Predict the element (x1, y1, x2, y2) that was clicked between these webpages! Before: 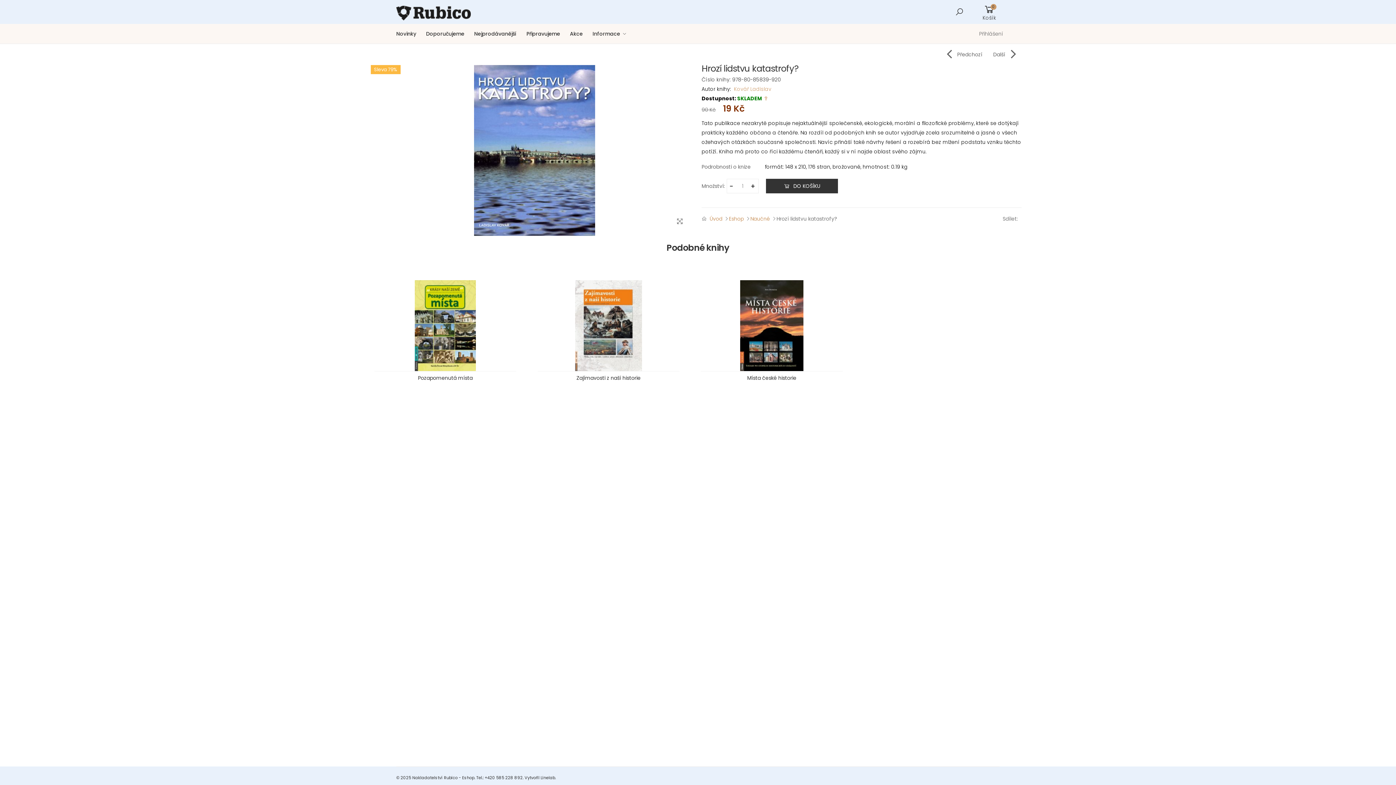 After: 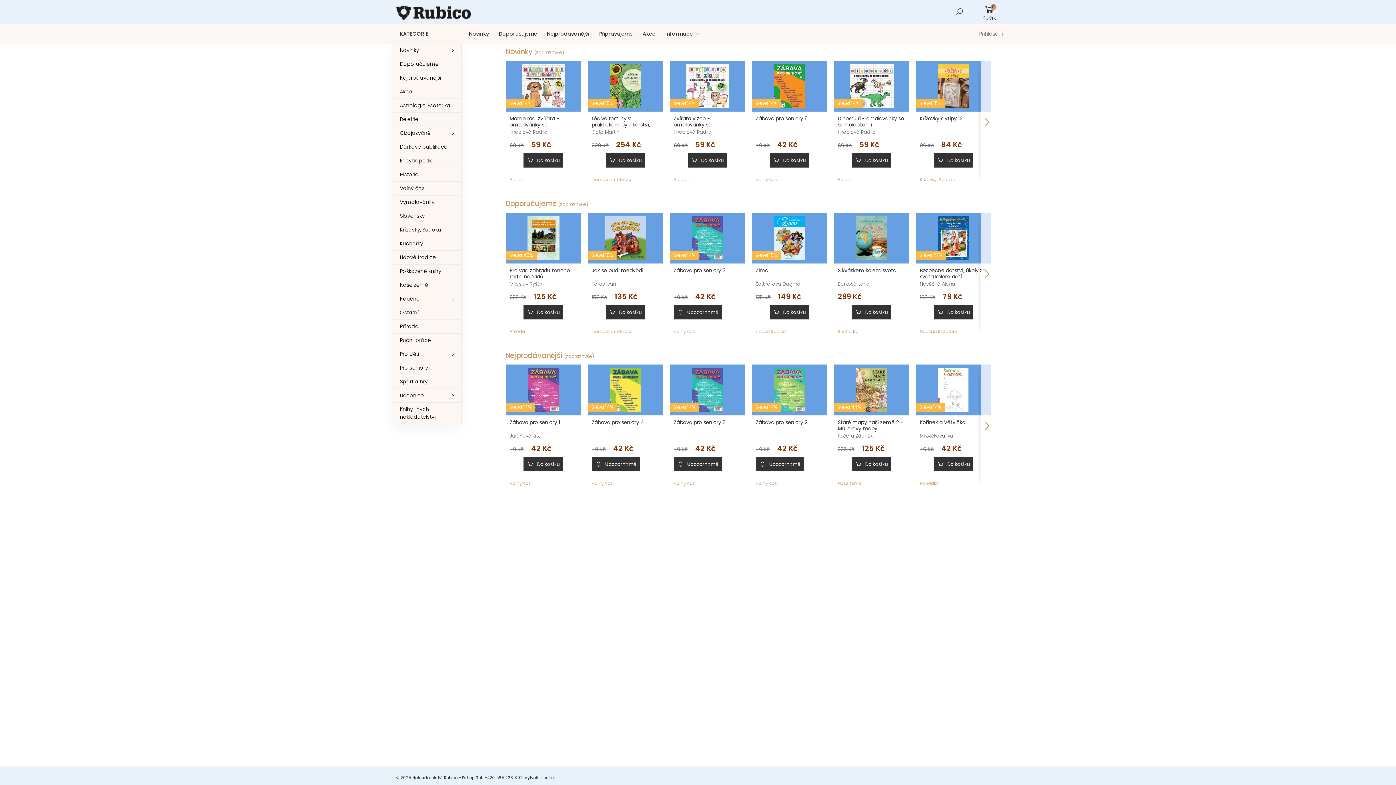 Action: bbox: (396, 5, 470, 20)